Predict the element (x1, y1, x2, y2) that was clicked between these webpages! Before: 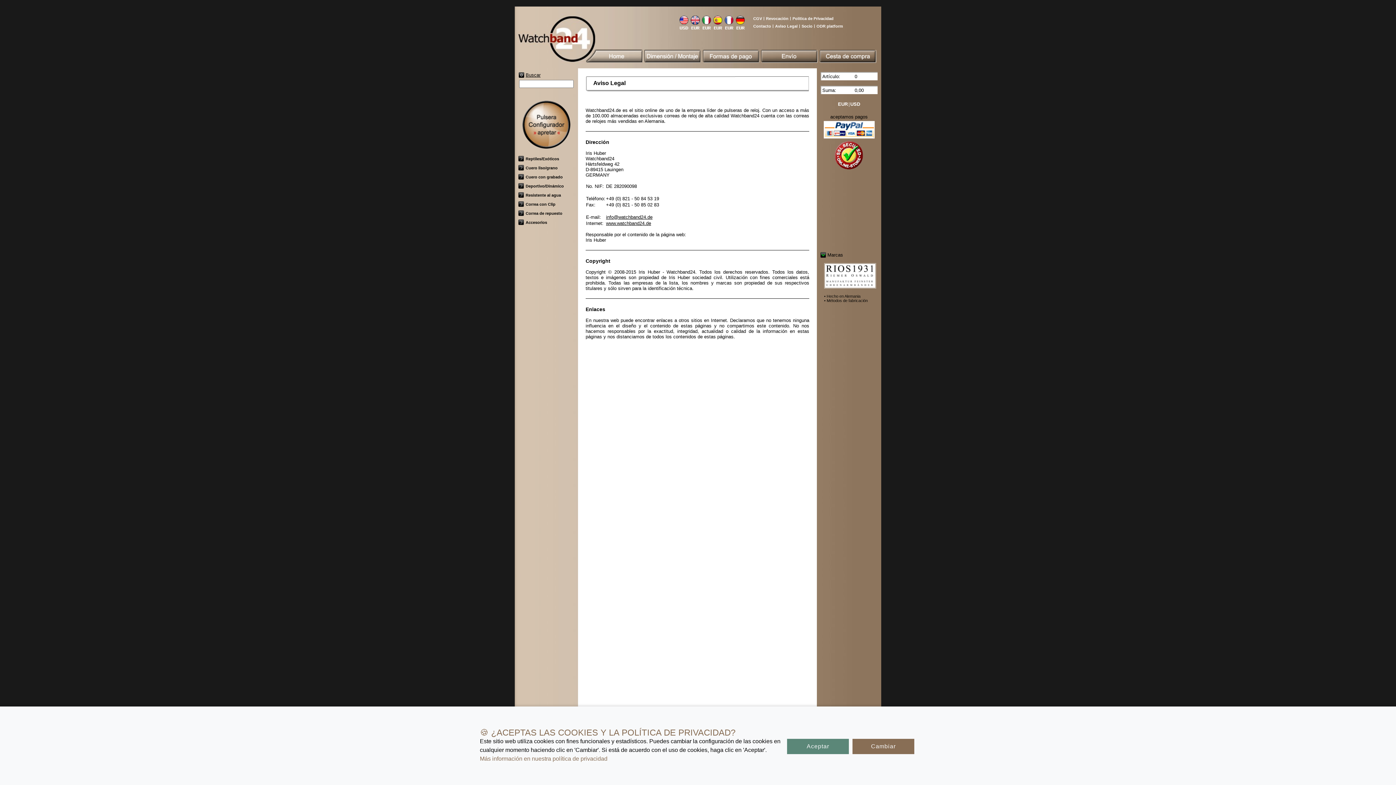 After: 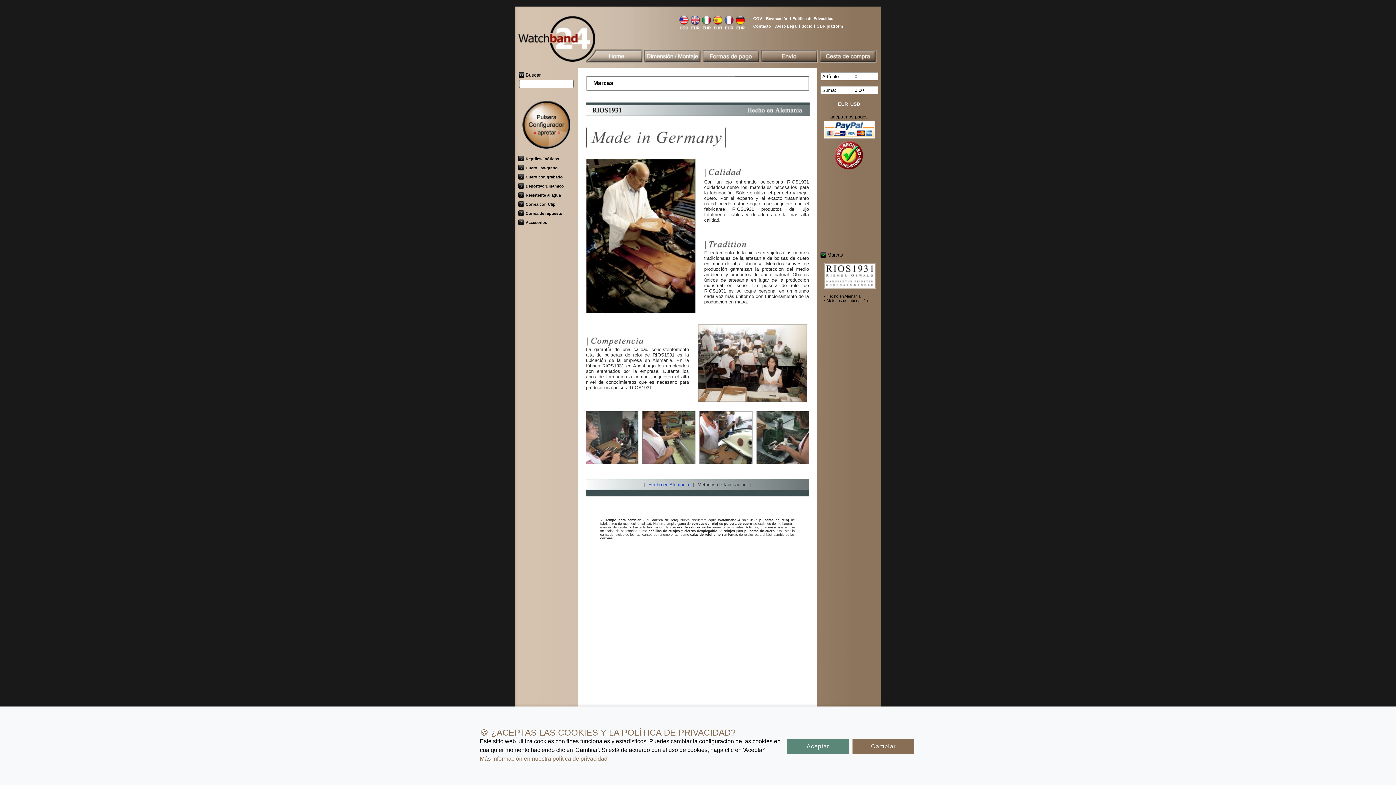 Action: label: • Hecho en Alemania bbox: (824, 294, 860, 298)